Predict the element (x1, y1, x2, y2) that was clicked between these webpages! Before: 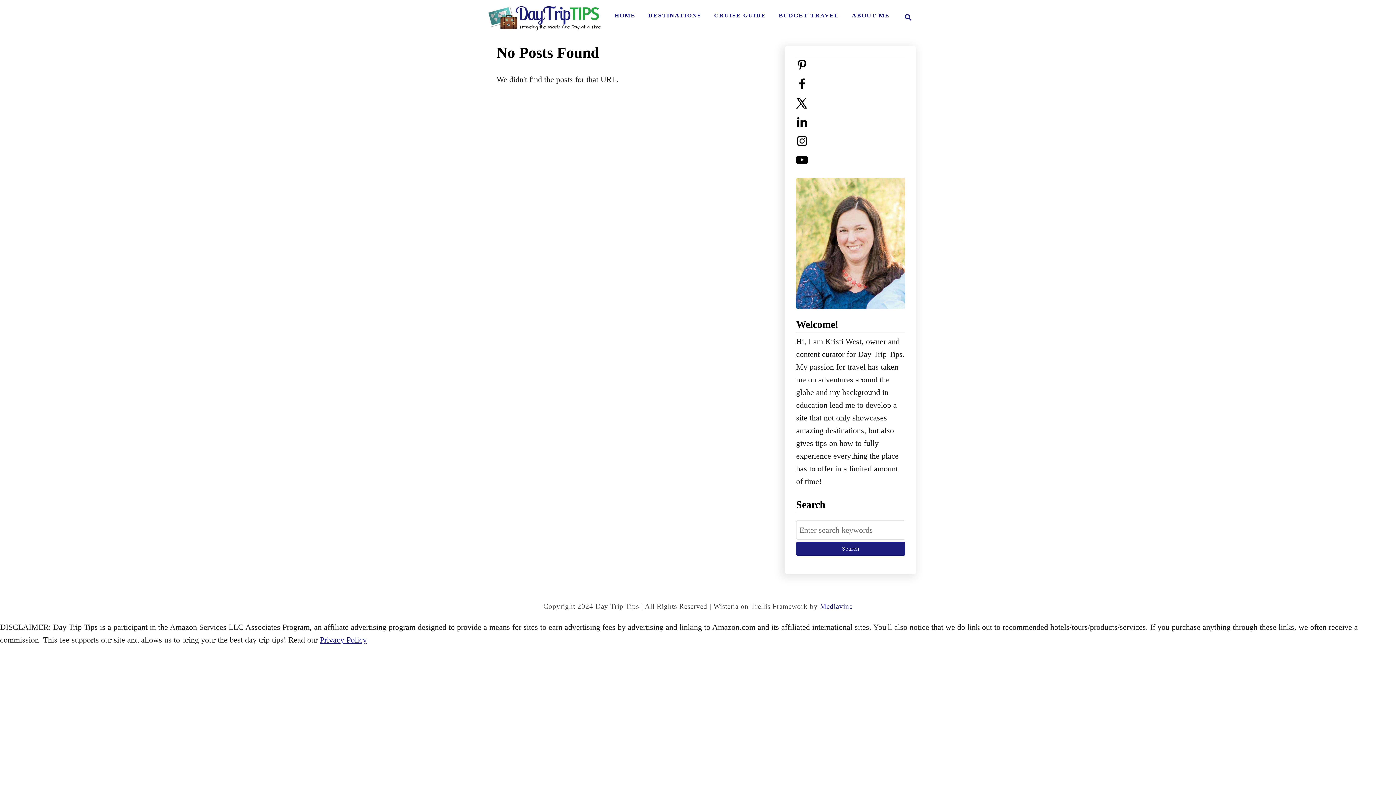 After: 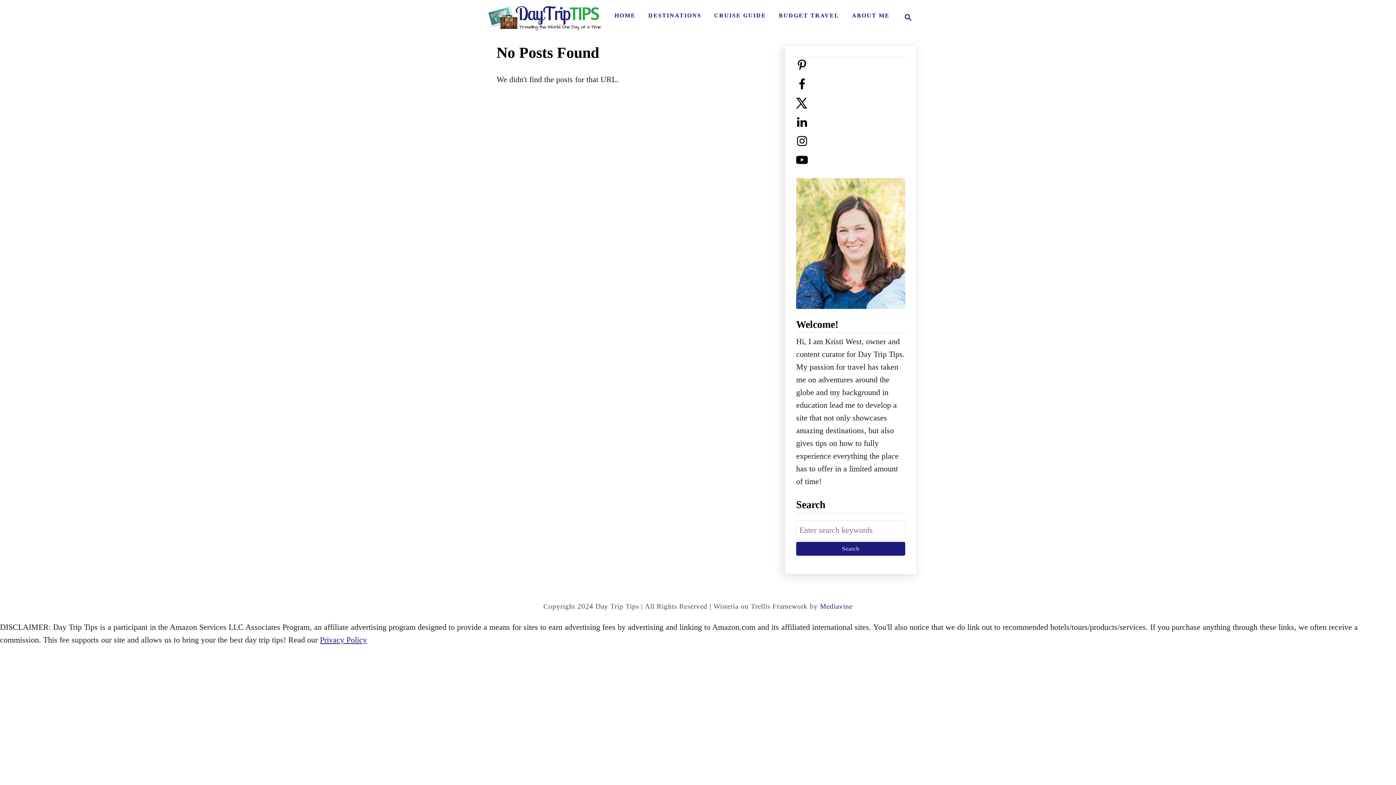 Action: bbox: (796, 120, 808, 129) label: Follow on LinkedIn